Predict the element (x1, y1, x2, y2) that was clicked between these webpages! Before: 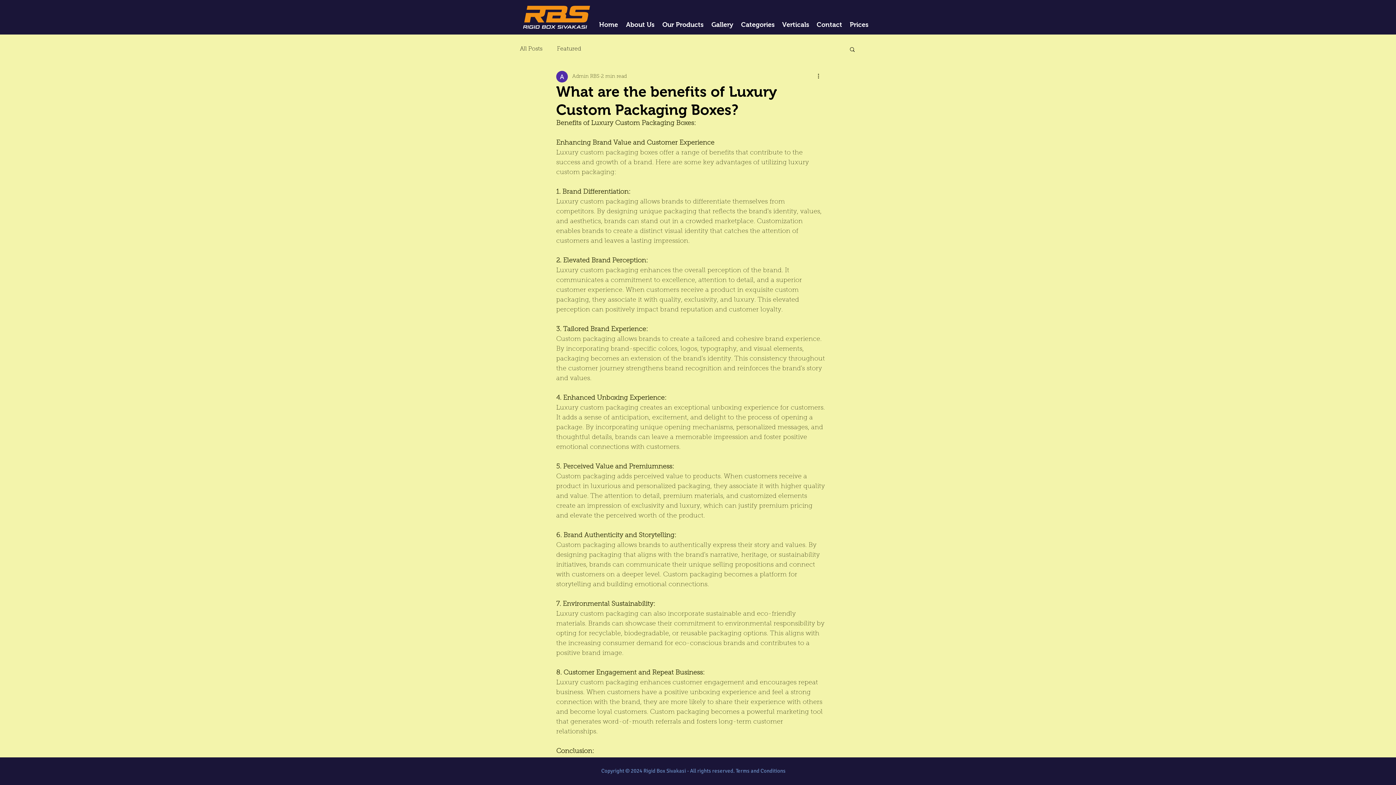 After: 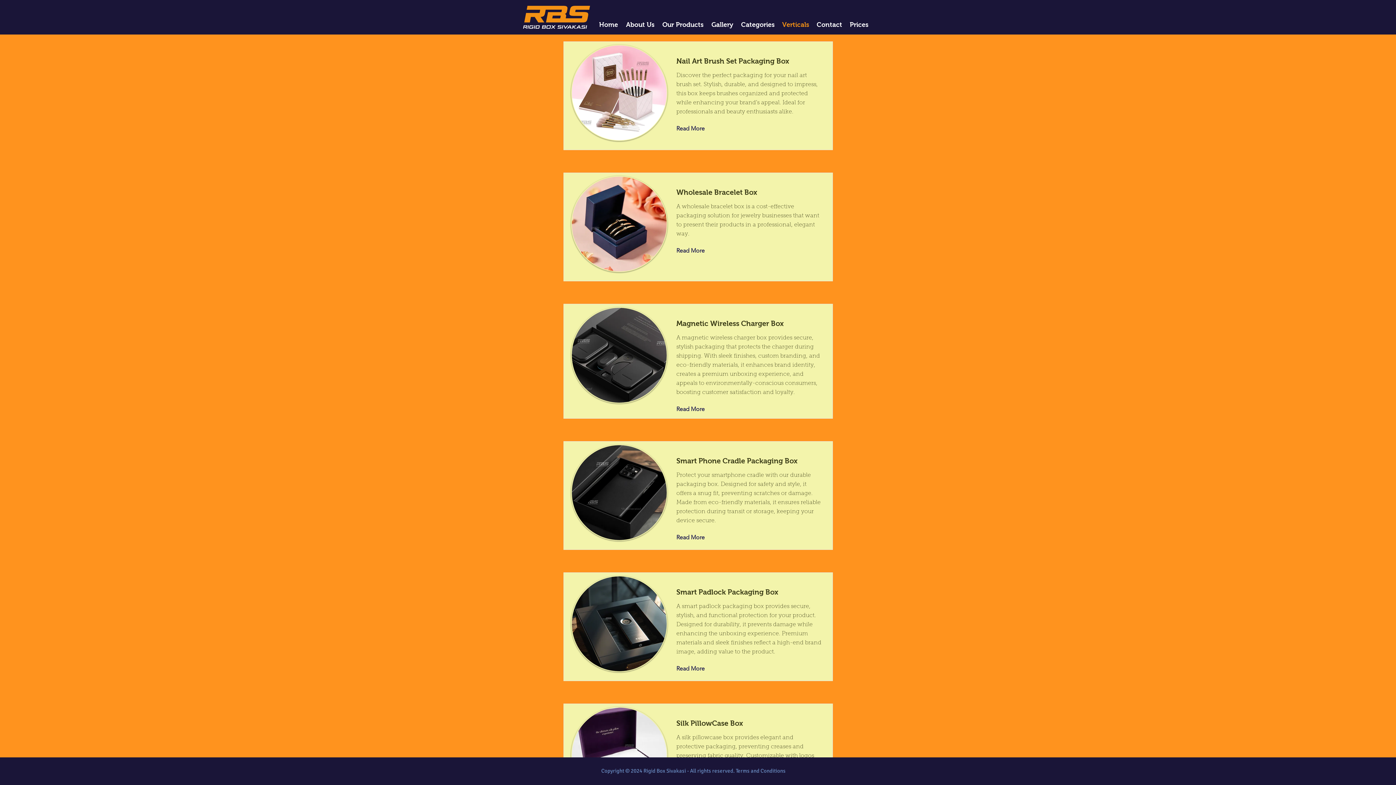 Action: bbox: (778, 19, 813, 30) label: Verticals